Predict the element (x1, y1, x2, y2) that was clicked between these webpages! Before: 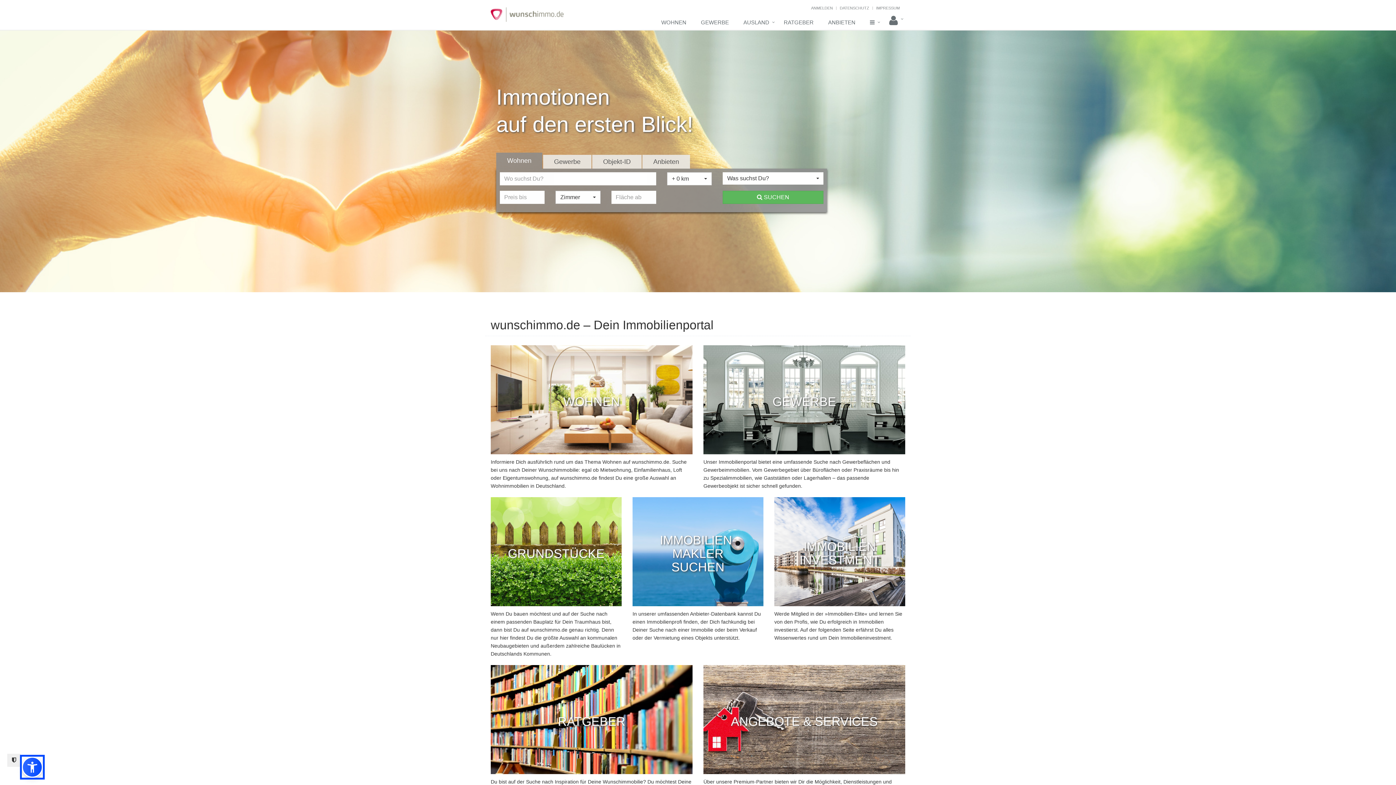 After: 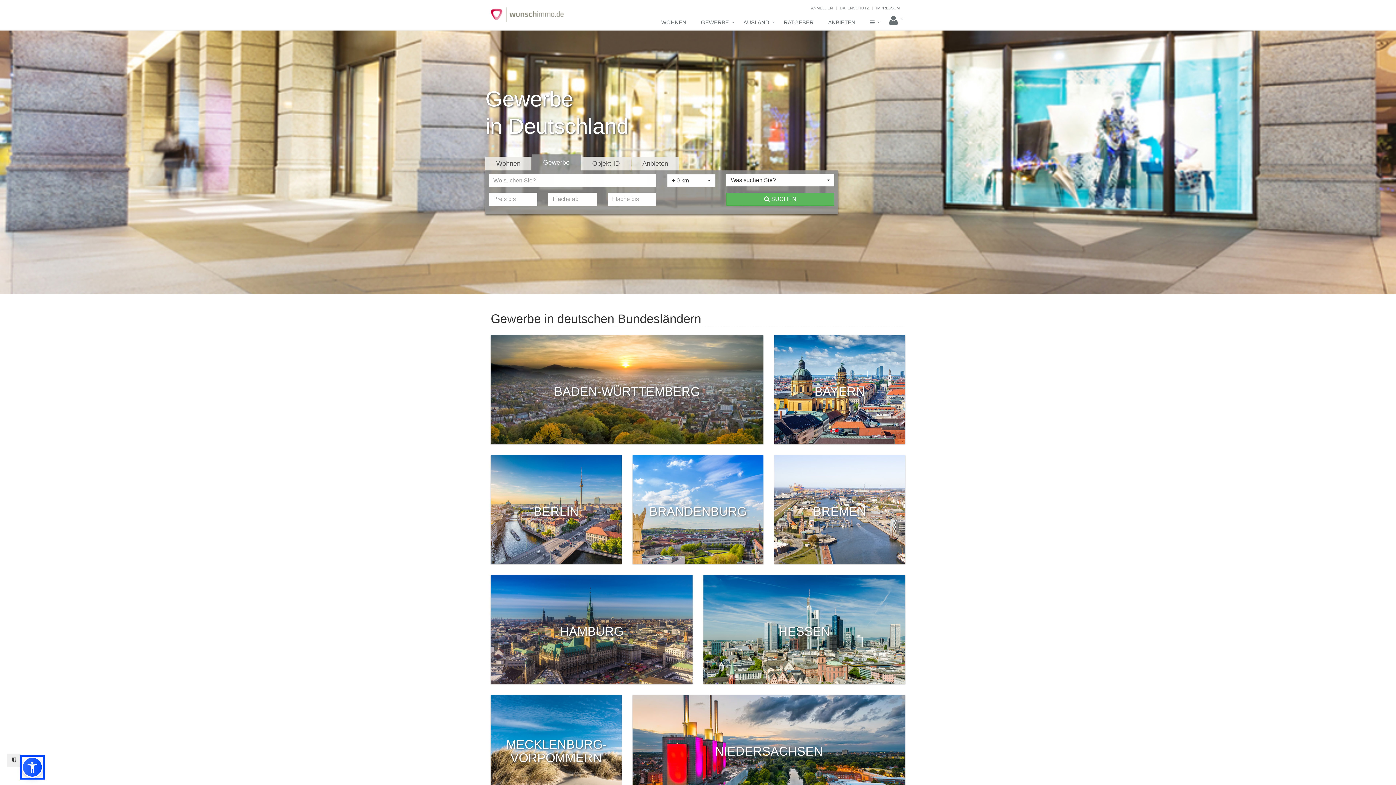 Action: bbox: (693, 15, 736, 30) label: GEWERBE